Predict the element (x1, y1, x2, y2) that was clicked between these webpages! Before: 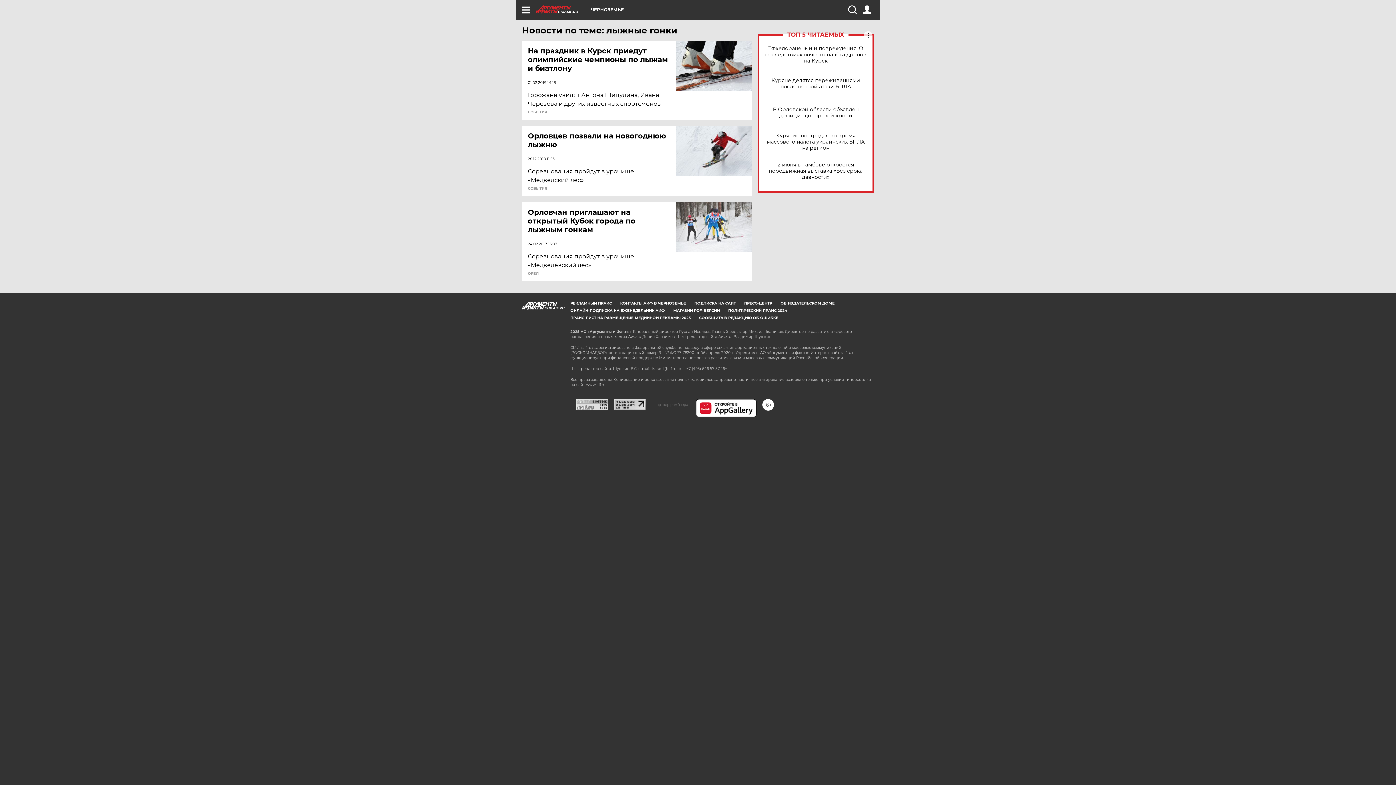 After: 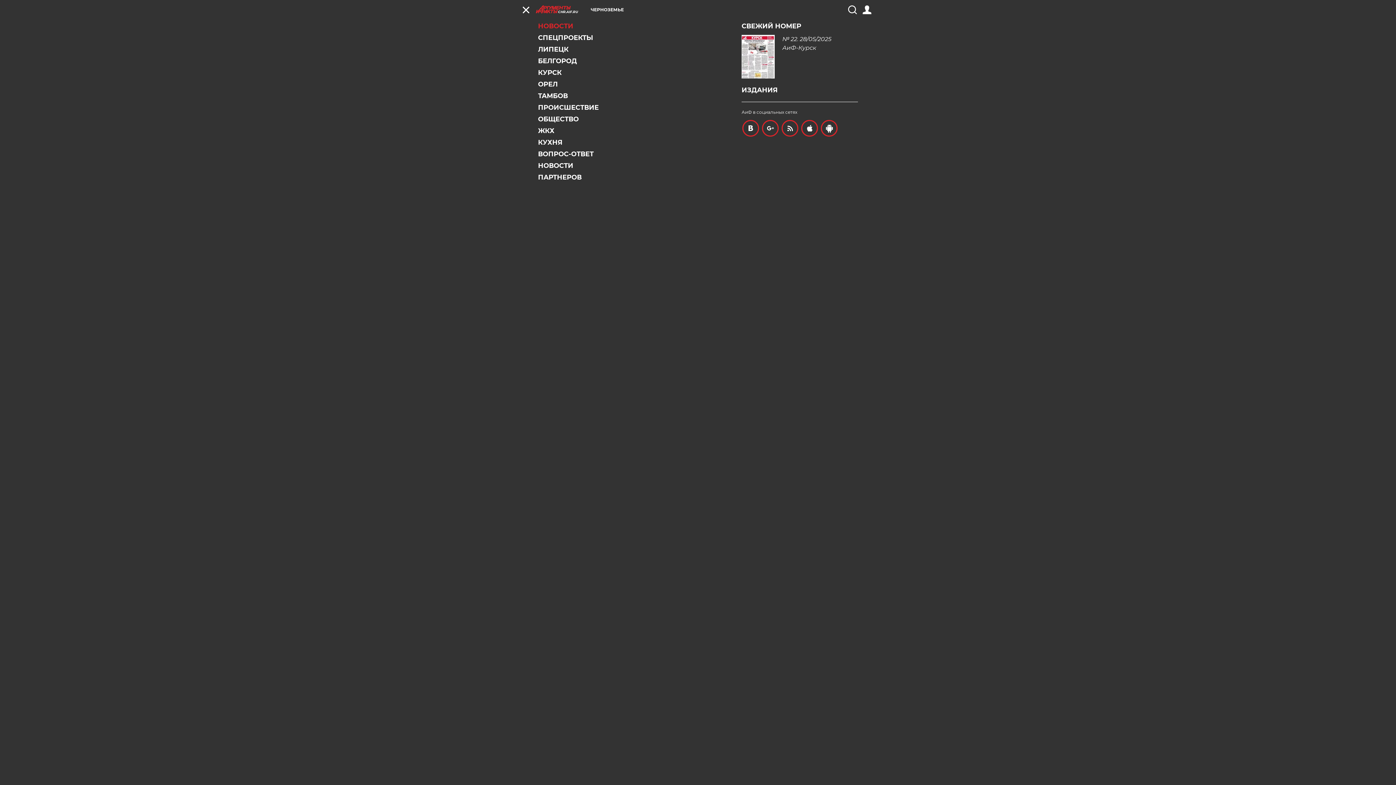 Action: bbox: (521, 5, 530, 14)